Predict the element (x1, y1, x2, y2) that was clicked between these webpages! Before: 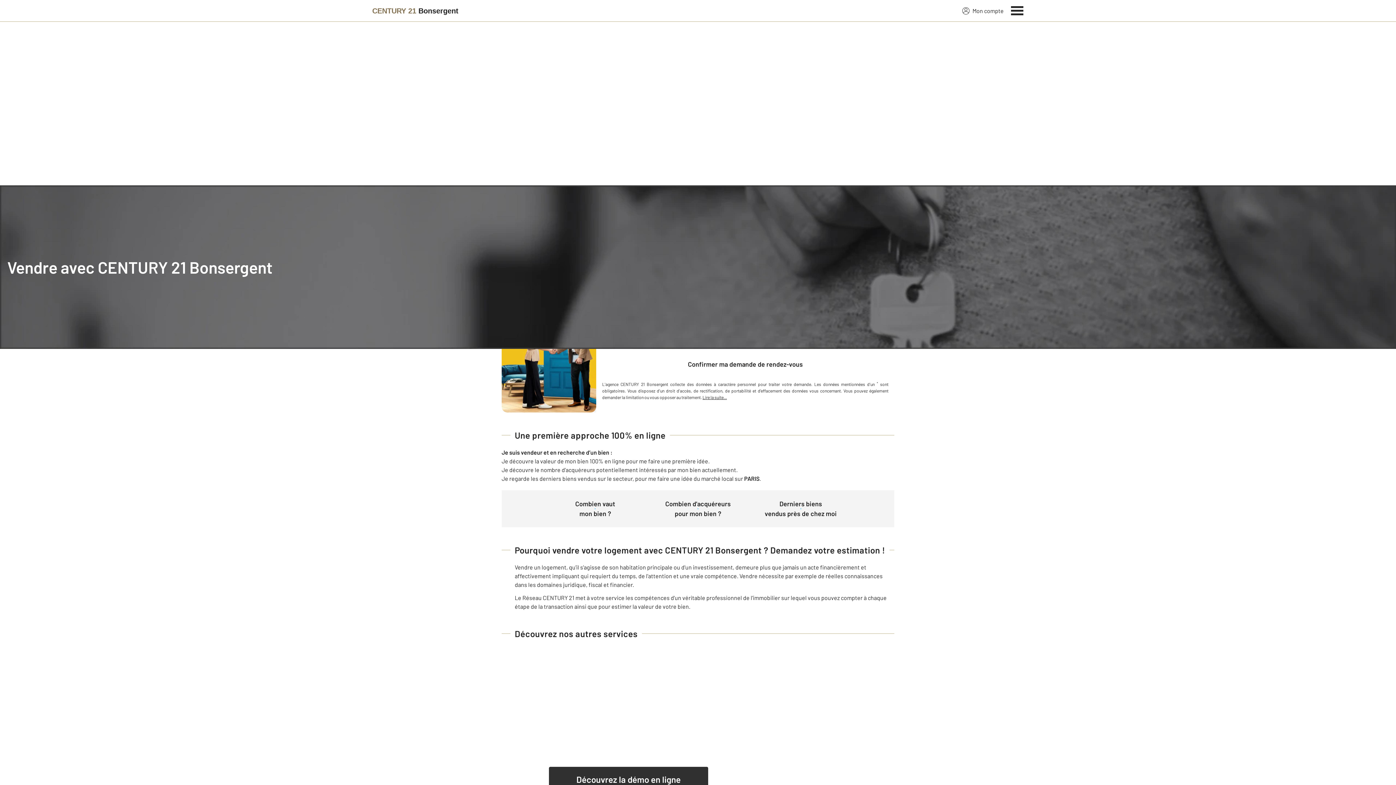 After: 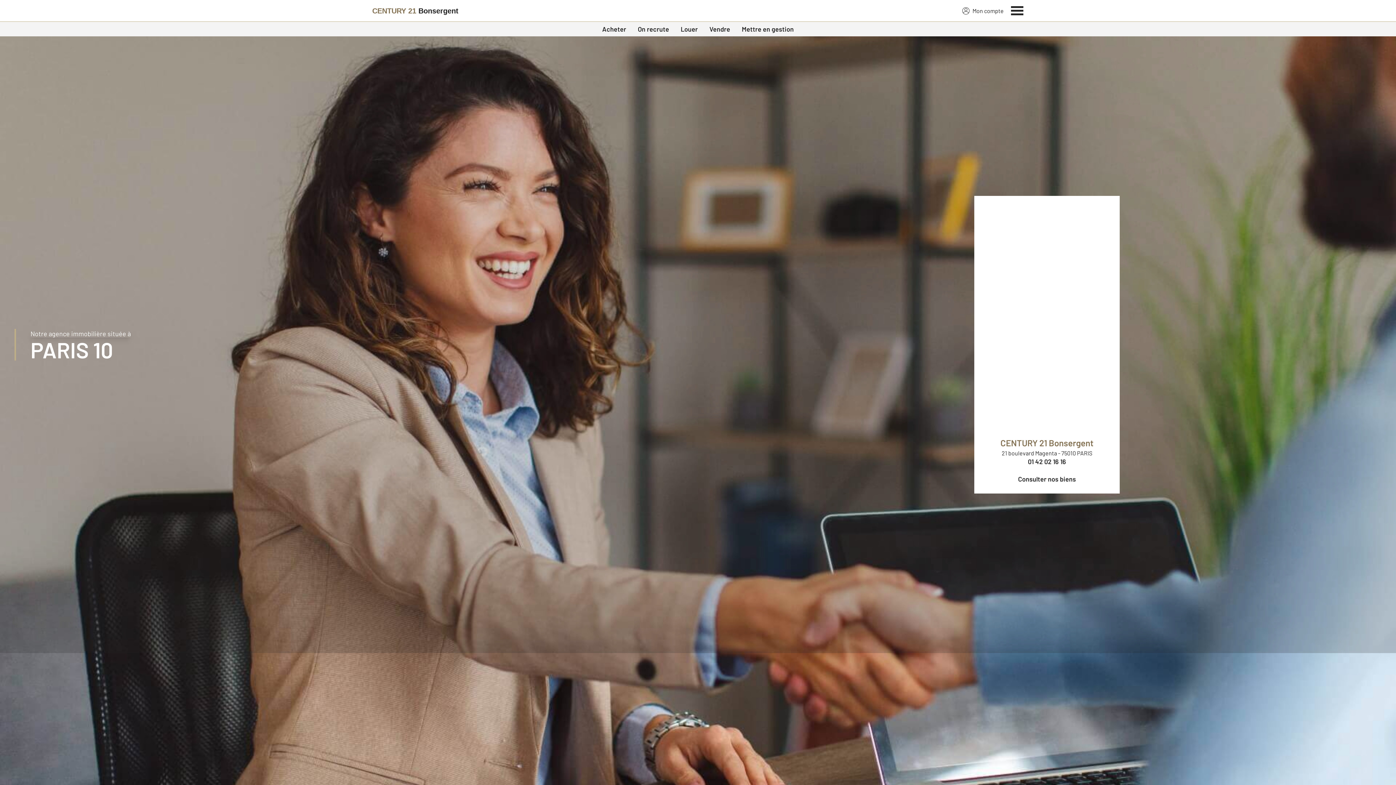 Action: bbox: (372, 2, 458, 19) label: Century 21